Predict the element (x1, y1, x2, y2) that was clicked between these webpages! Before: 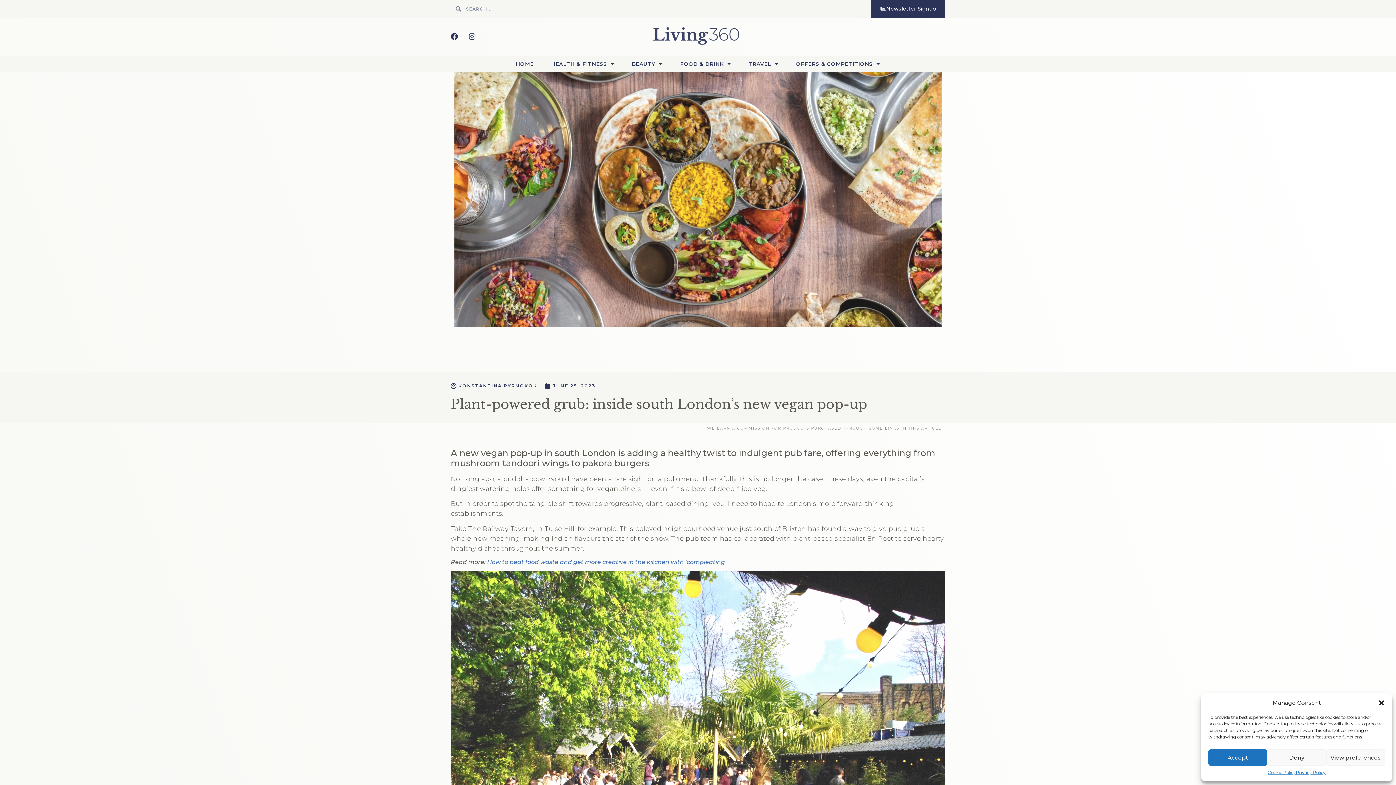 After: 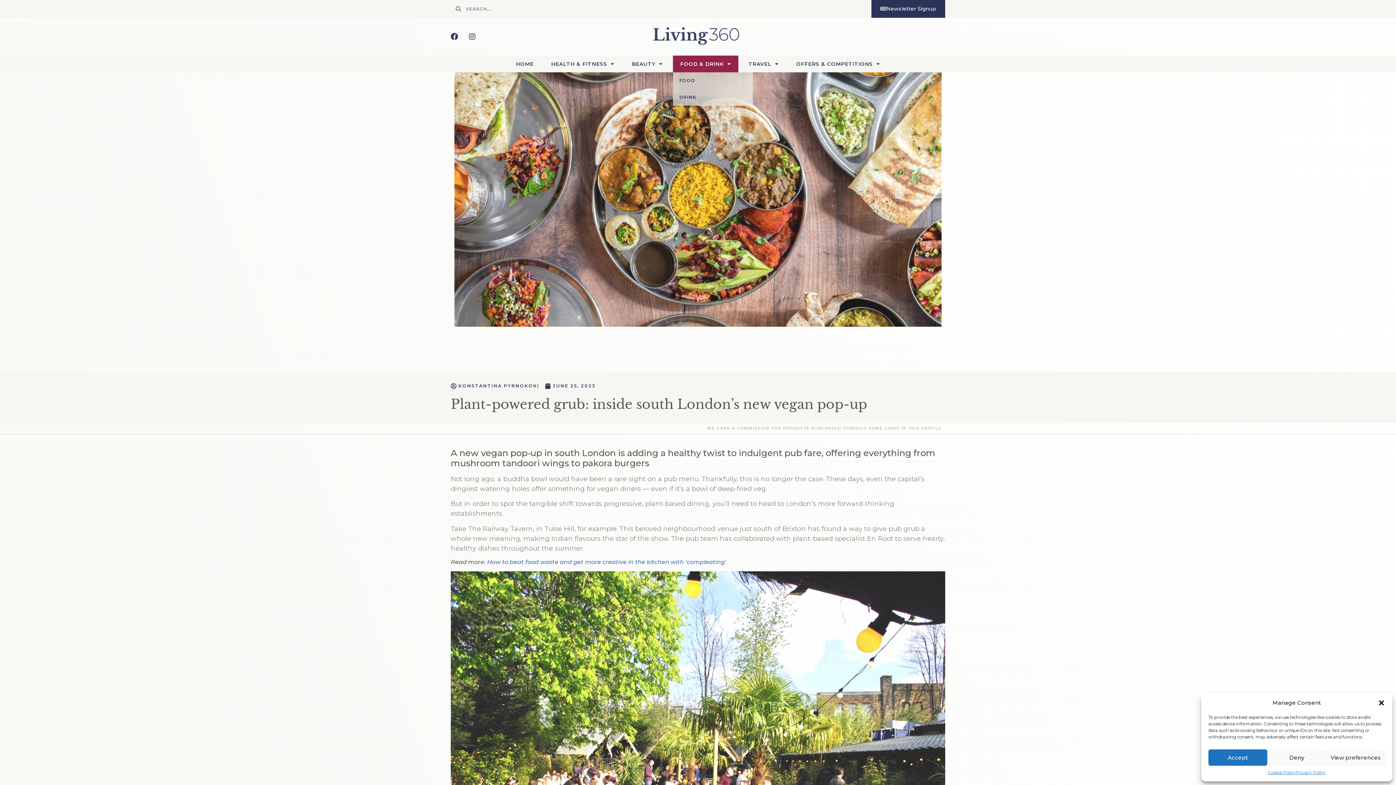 Action: label: FOOD & DRINK bbox: (673, 55, 738, 72)